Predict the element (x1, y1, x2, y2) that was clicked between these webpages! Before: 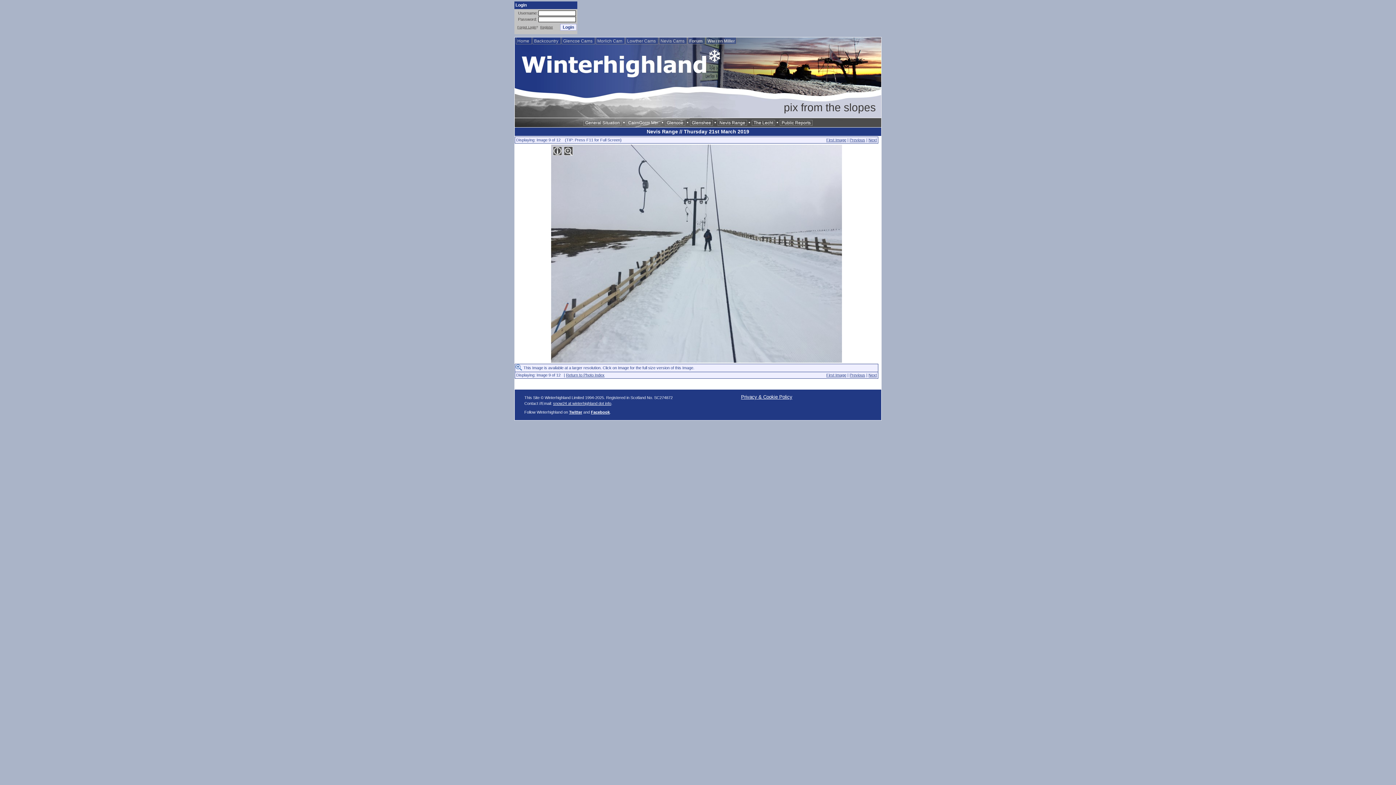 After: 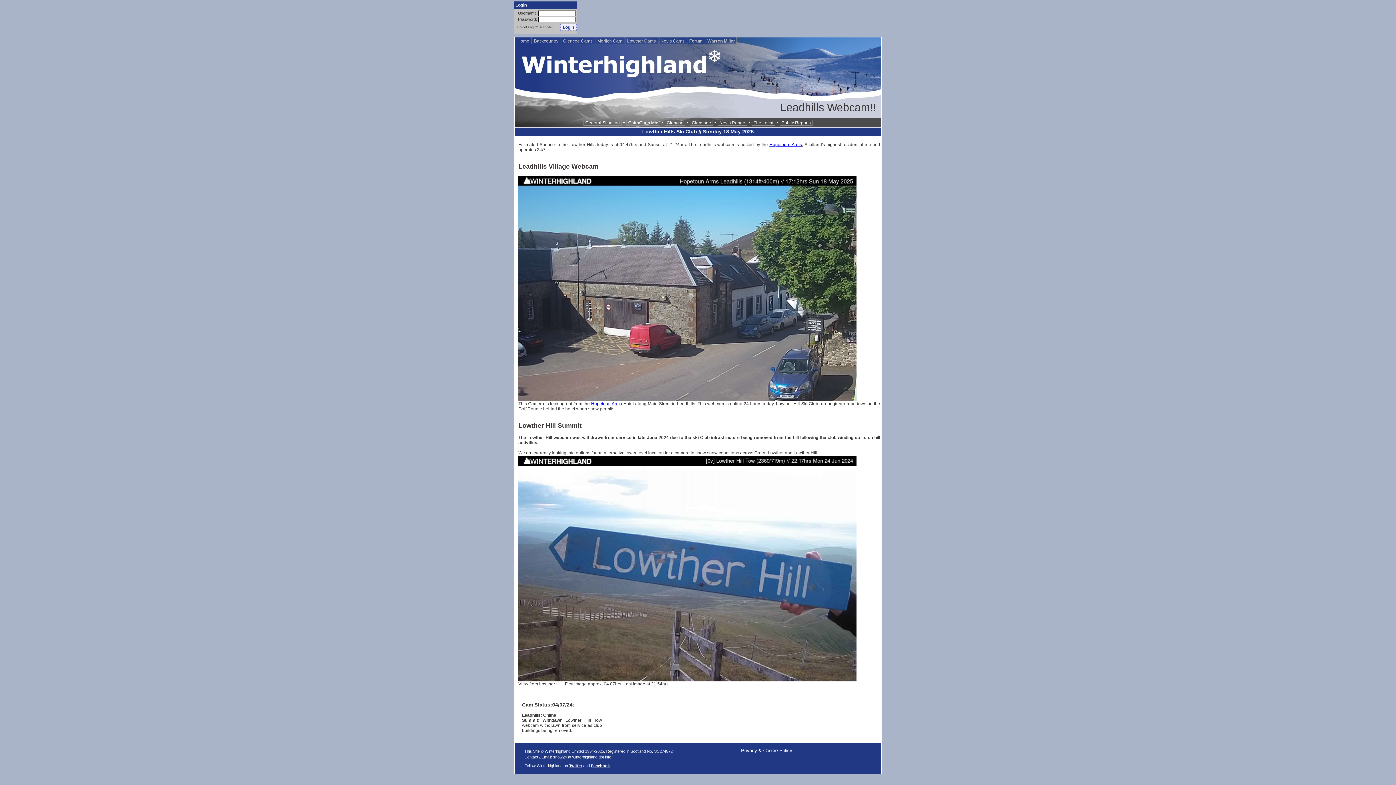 Action: bbox: (625, 37, 658, 44) label: Lowther Cams 